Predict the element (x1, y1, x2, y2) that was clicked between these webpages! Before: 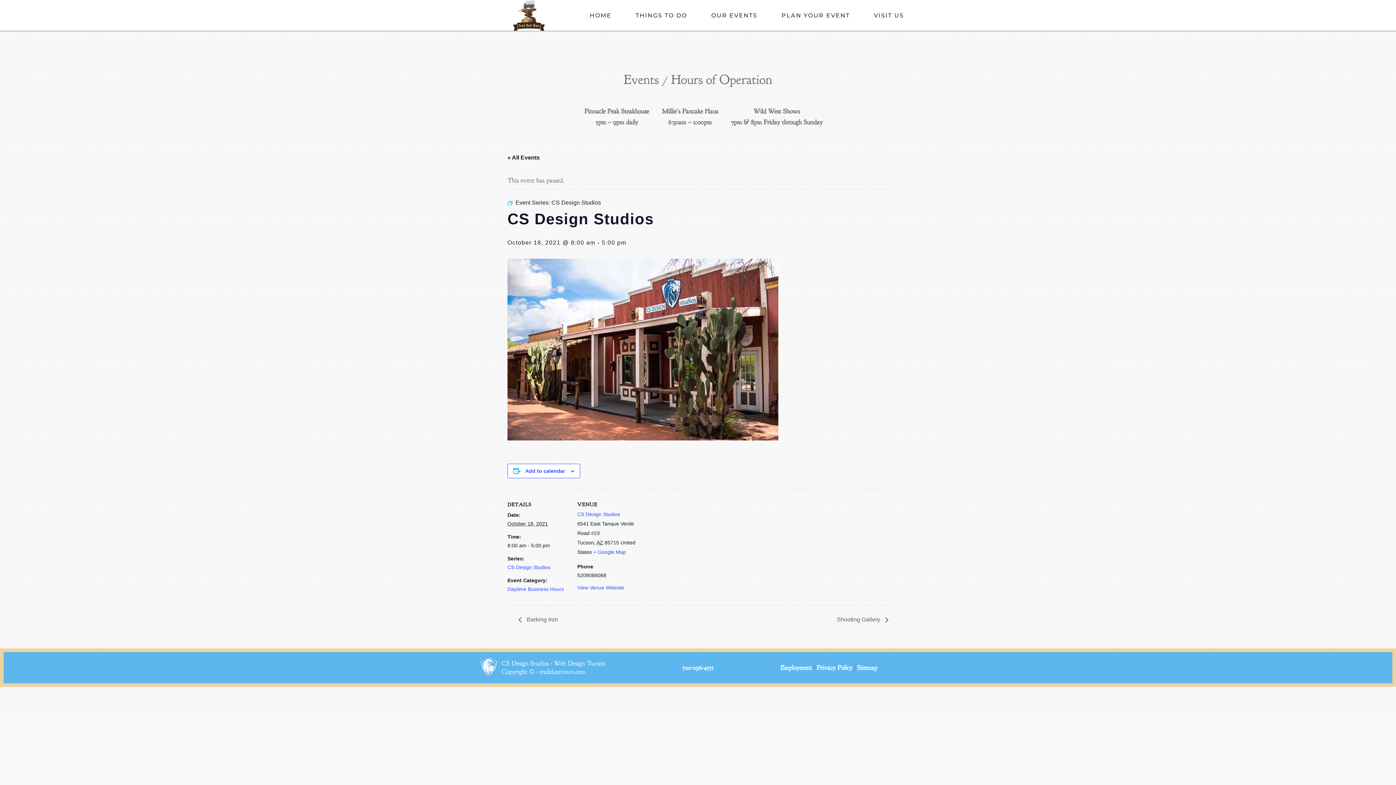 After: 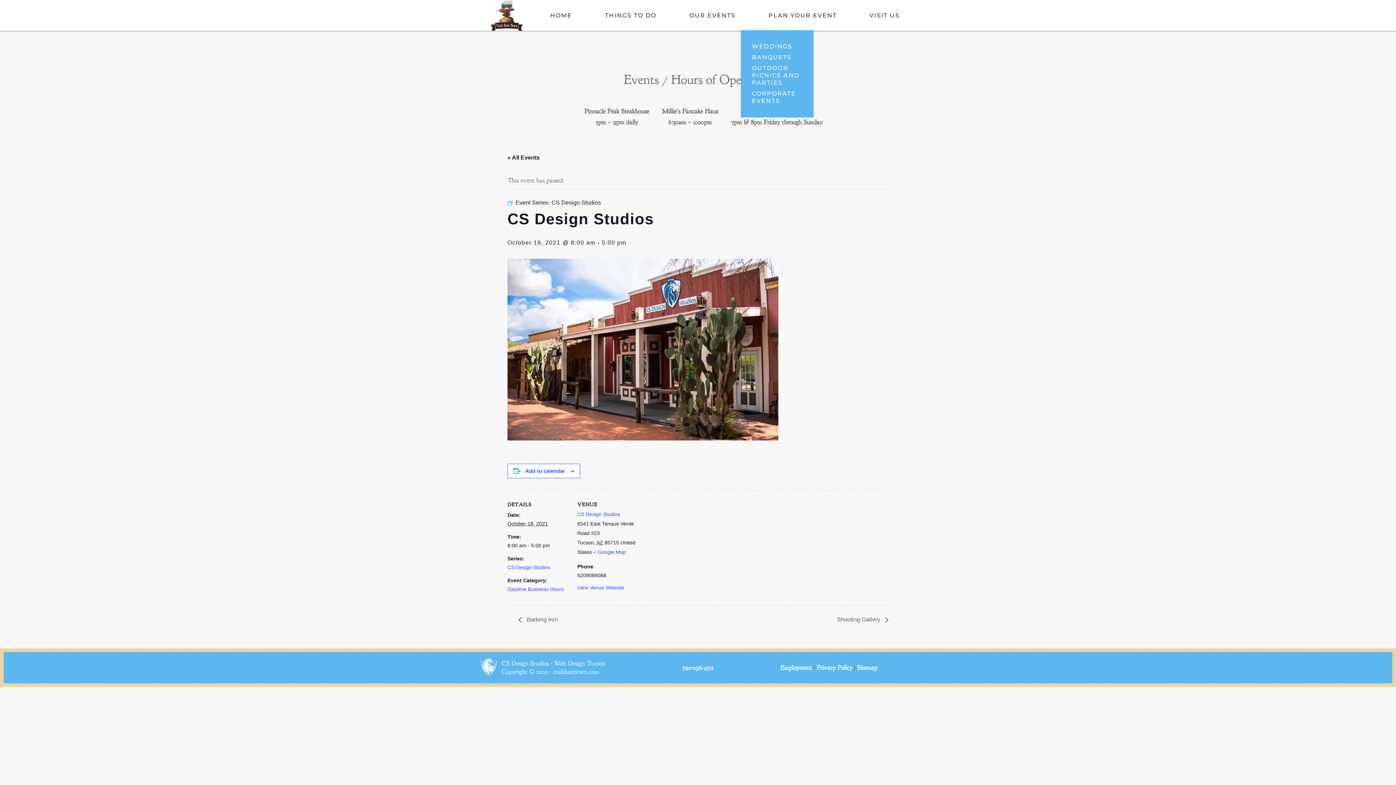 Action: label: PLAN YOUR EVENT bbox: (769, 0, 862, 30)